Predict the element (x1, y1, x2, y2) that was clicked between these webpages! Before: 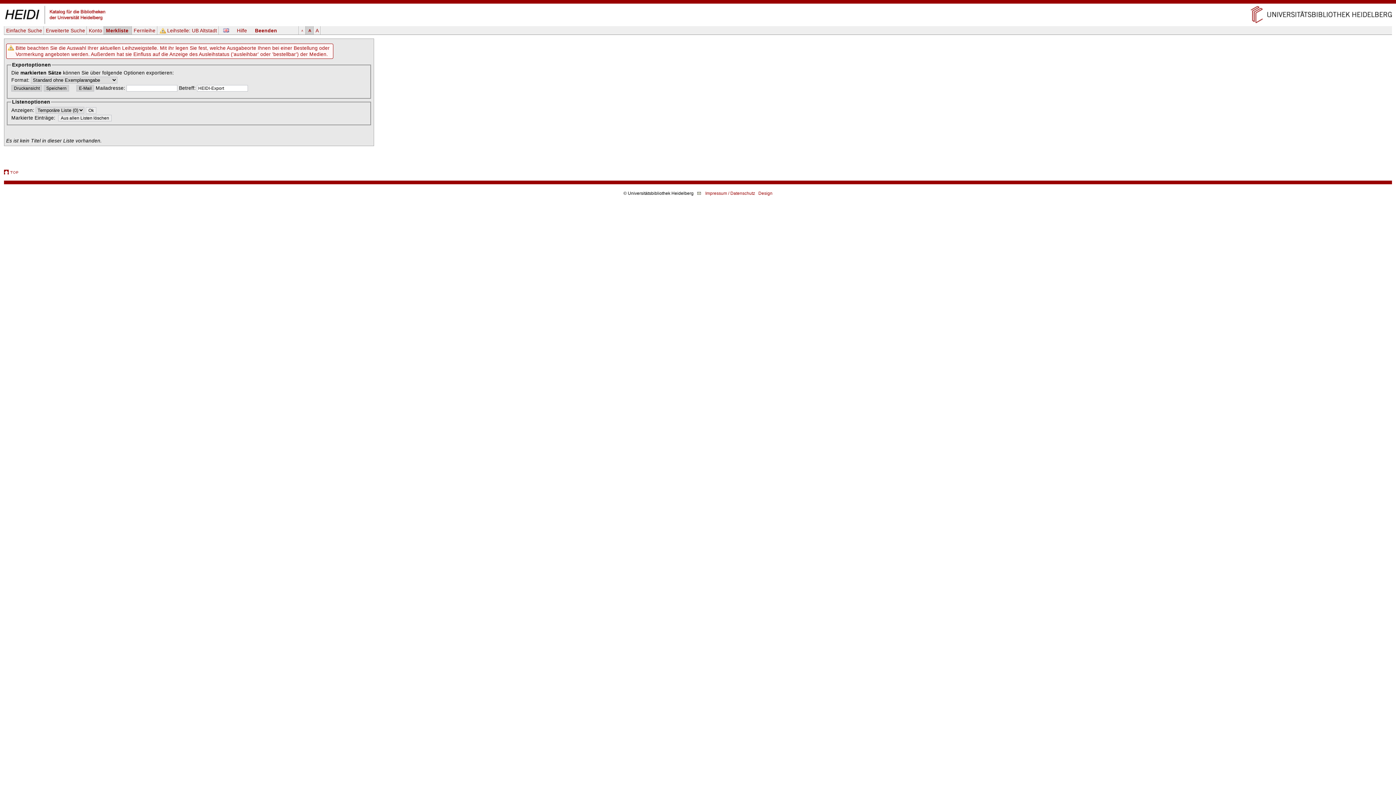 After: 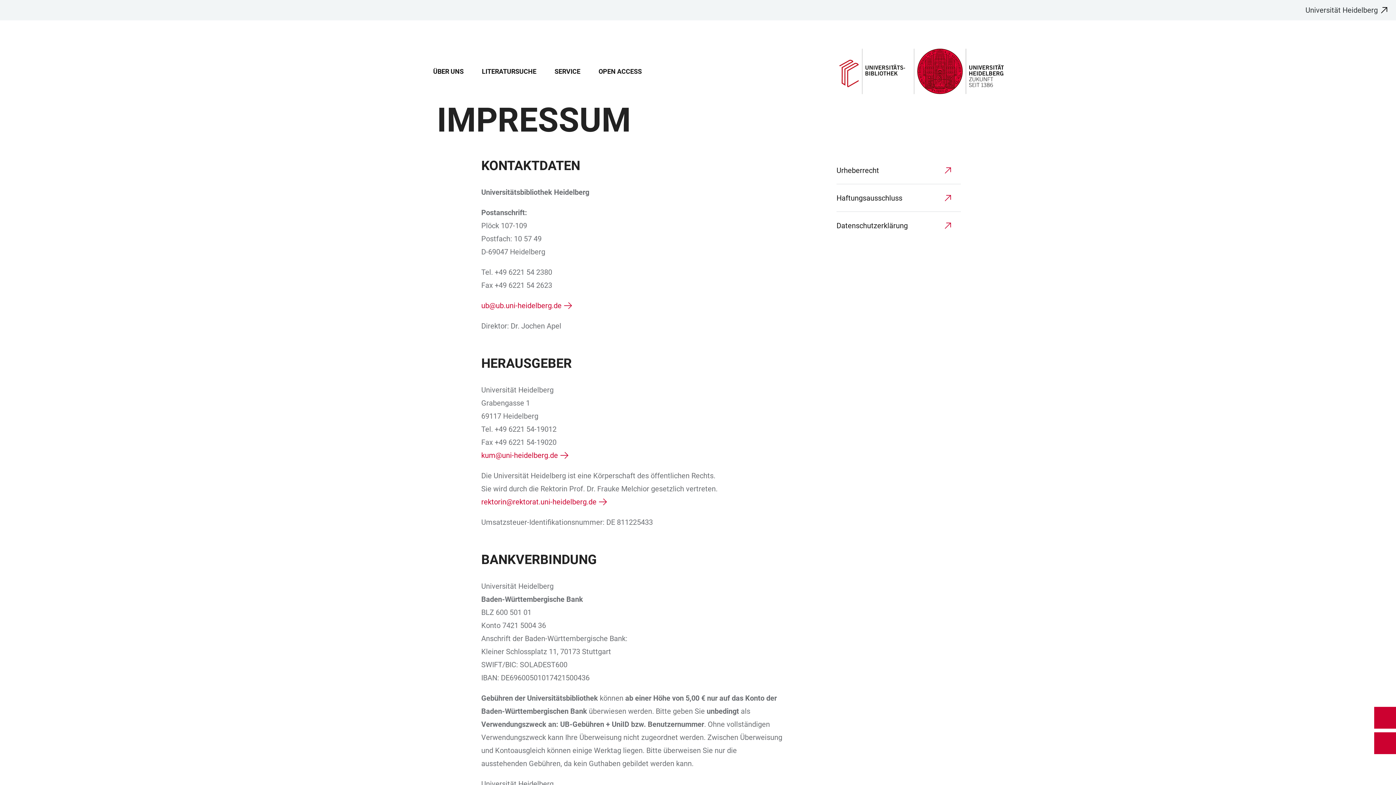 Action: label: Impressum / Datenschutz bbox: (705, 190, 755, 195)